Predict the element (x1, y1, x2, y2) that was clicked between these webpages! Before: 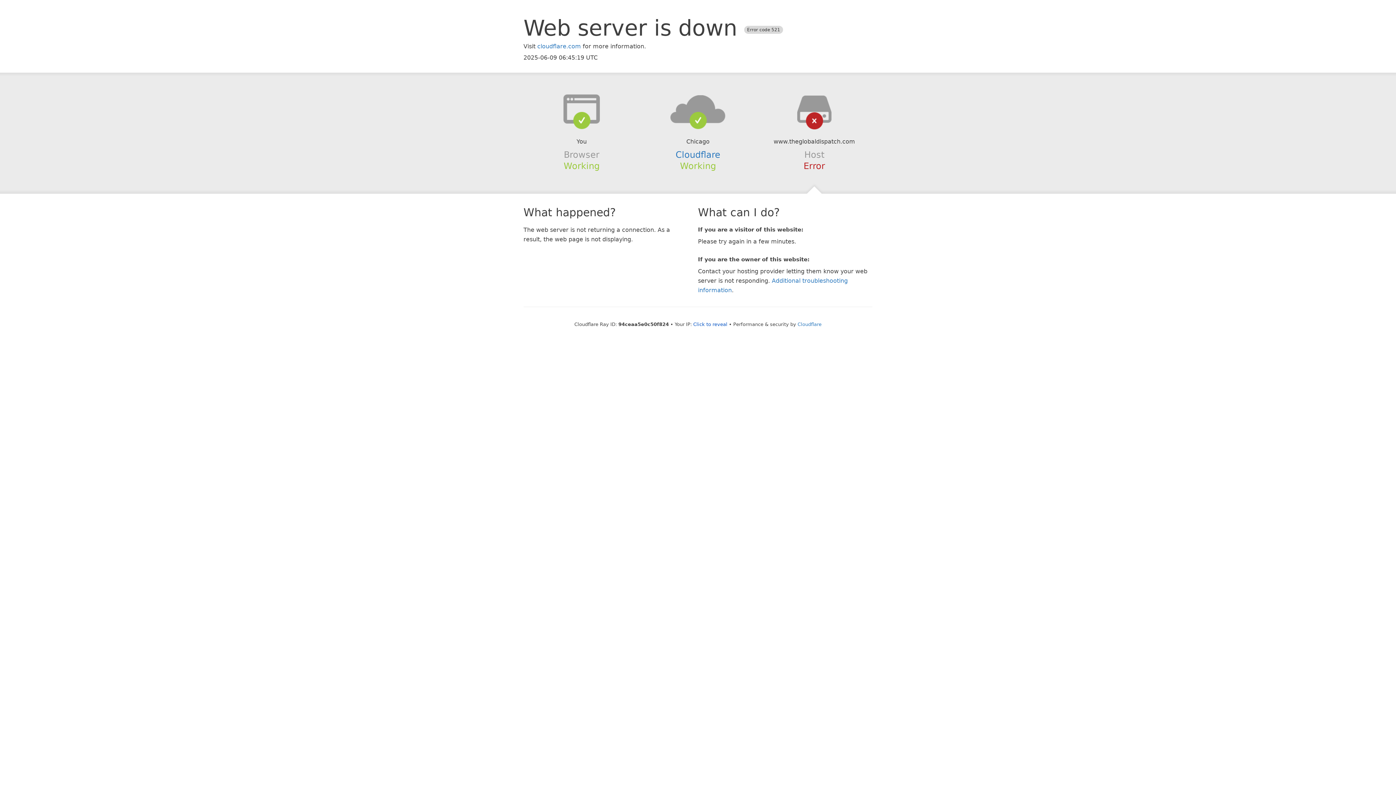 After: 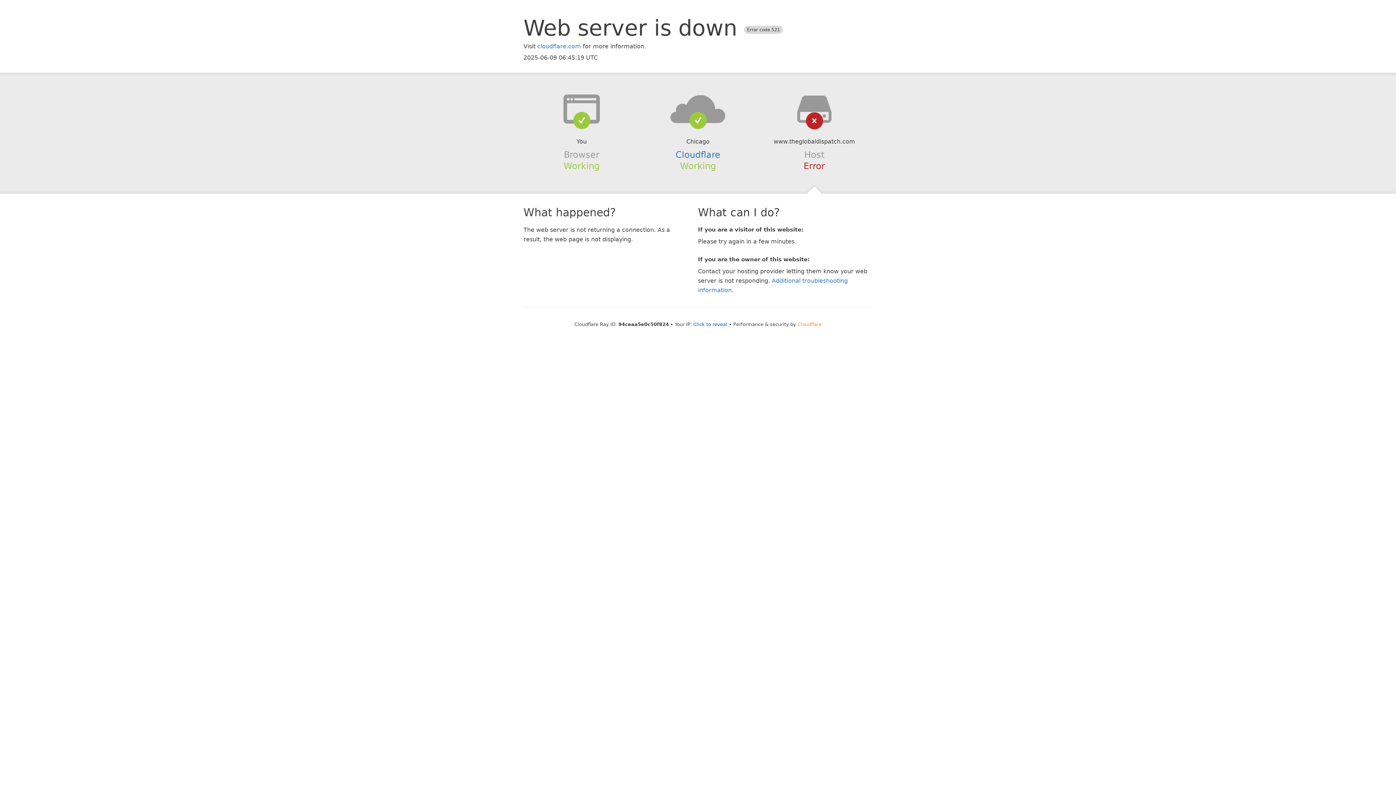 Action: bbox: (797, 321, 821, 327) label: Cloudflare